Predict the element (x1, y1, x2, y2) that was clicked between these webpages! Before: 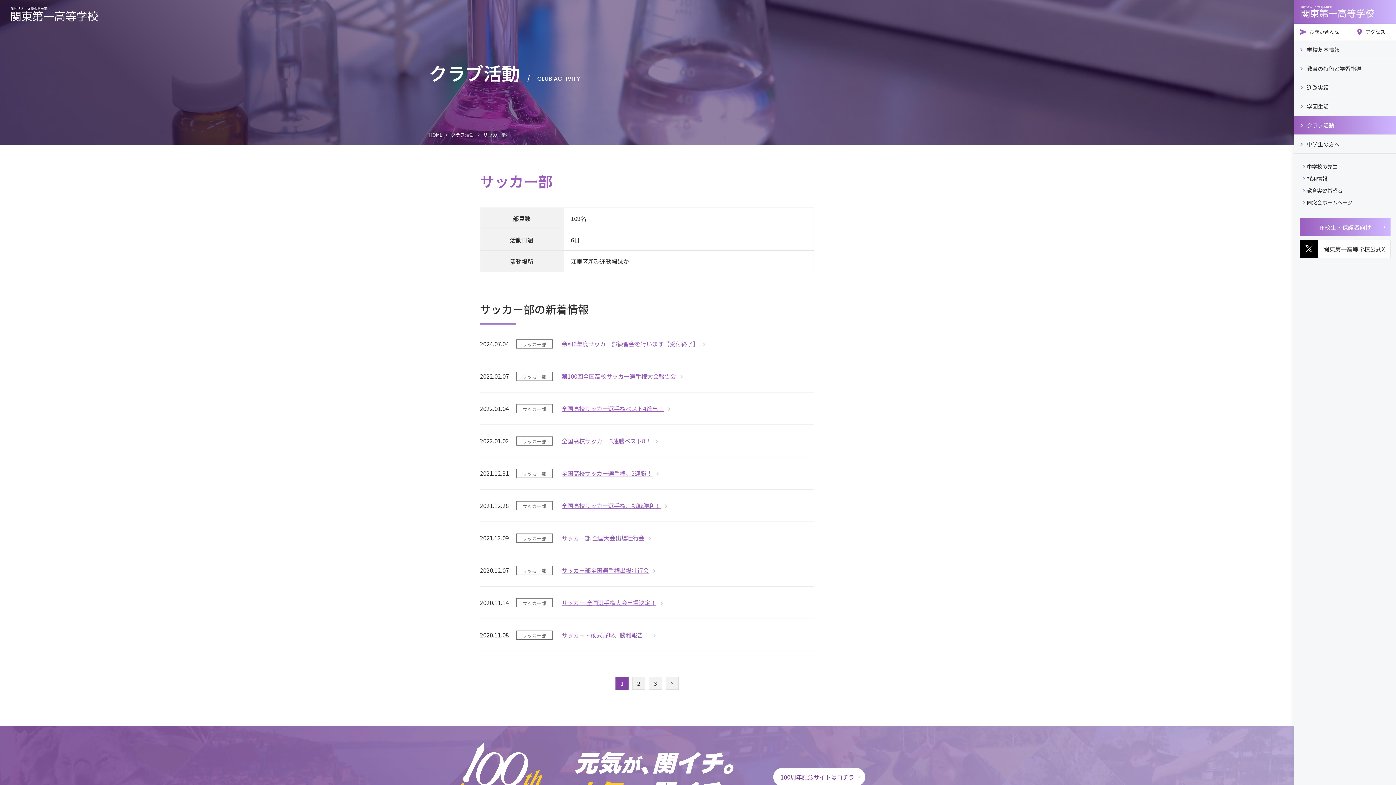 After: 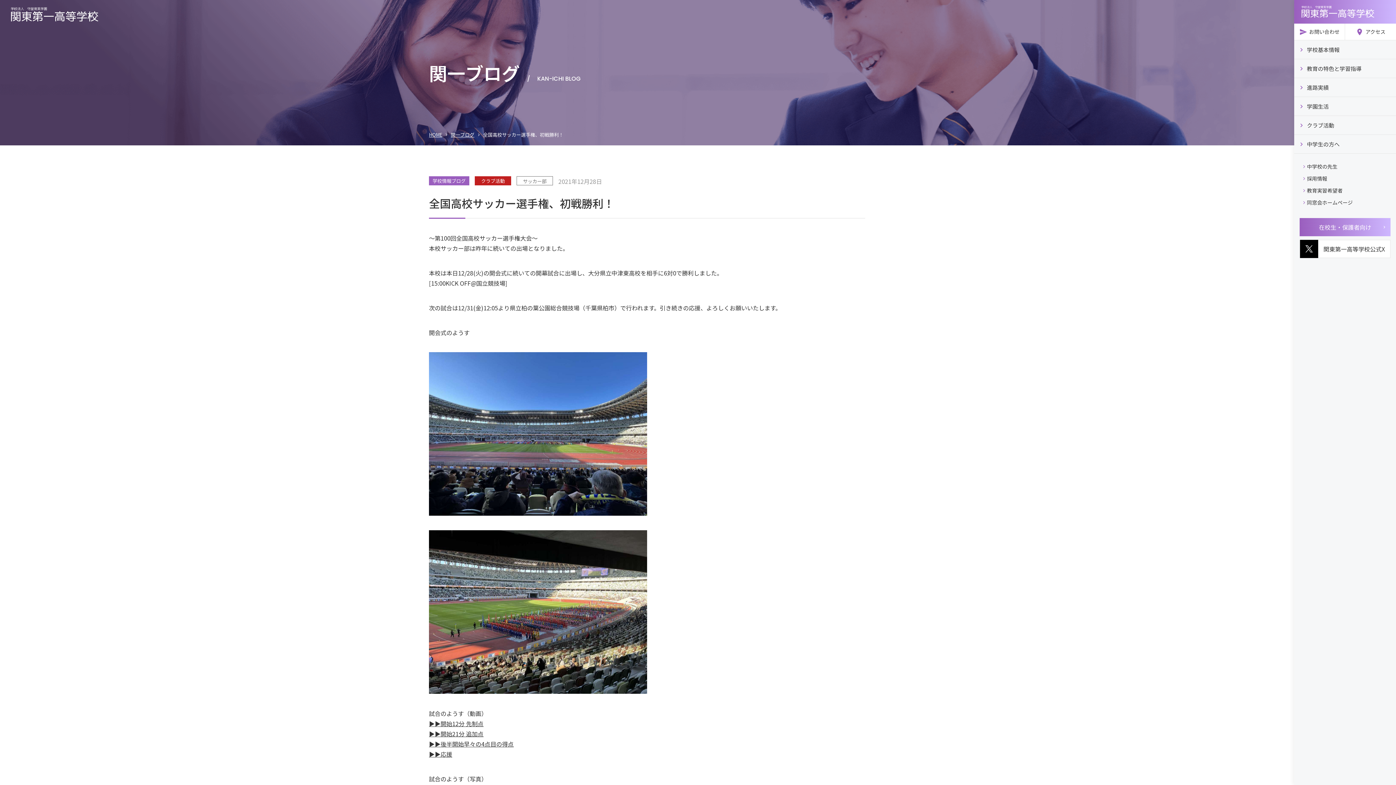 Action: label: 全国高校サッカー選手権、初戦勝利！ bbox: (561, 500, 669, 510)